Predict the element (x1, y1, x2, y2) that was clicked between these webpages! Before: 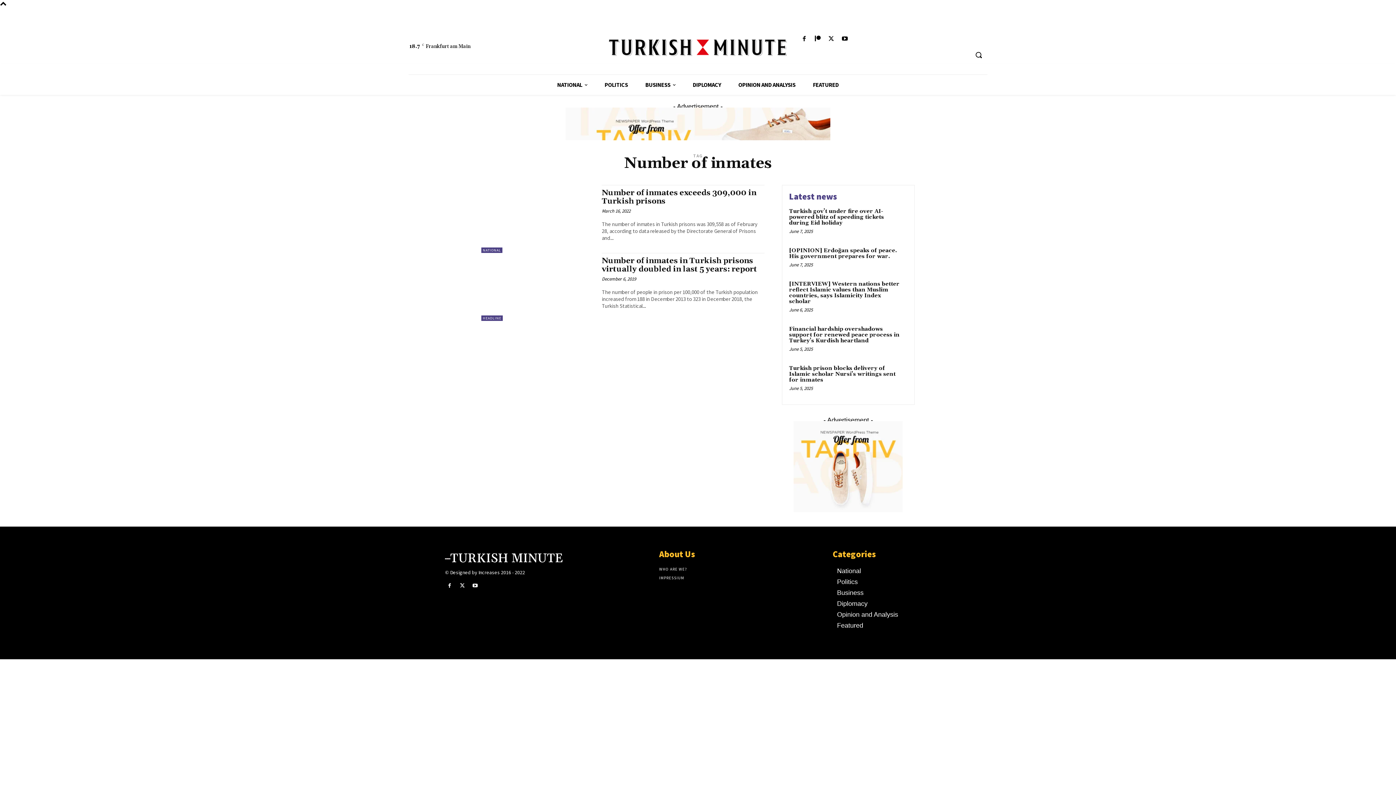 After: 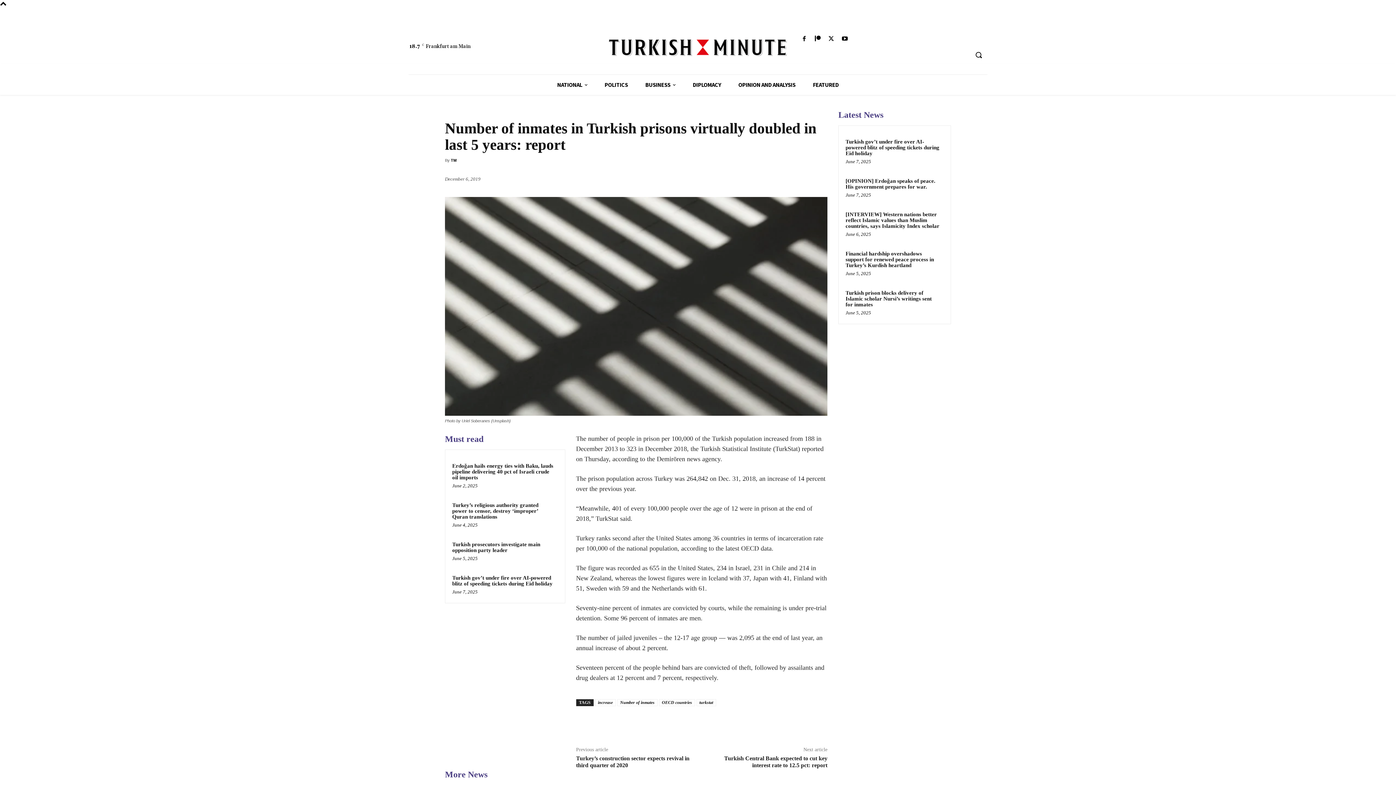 Action: bbox: (481, 253, 594, 321)